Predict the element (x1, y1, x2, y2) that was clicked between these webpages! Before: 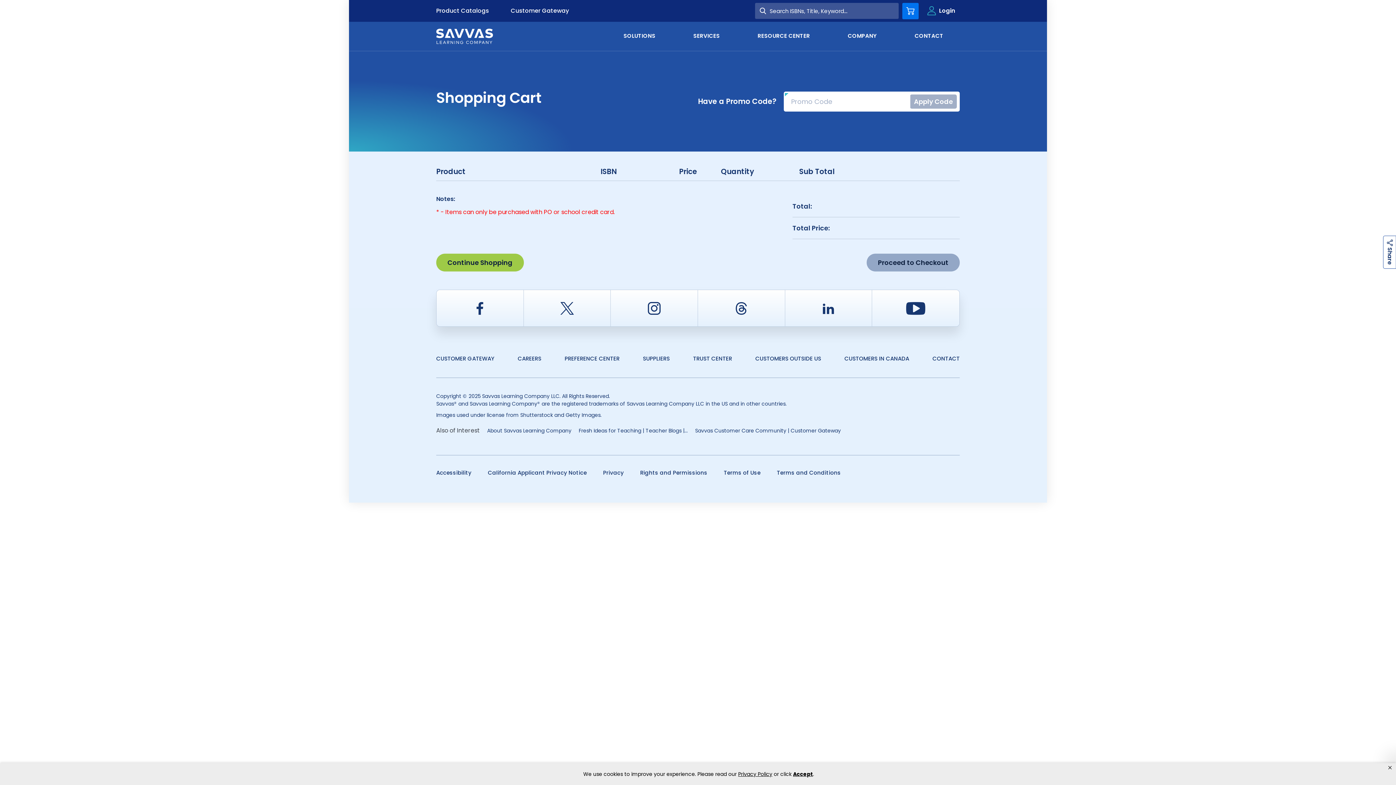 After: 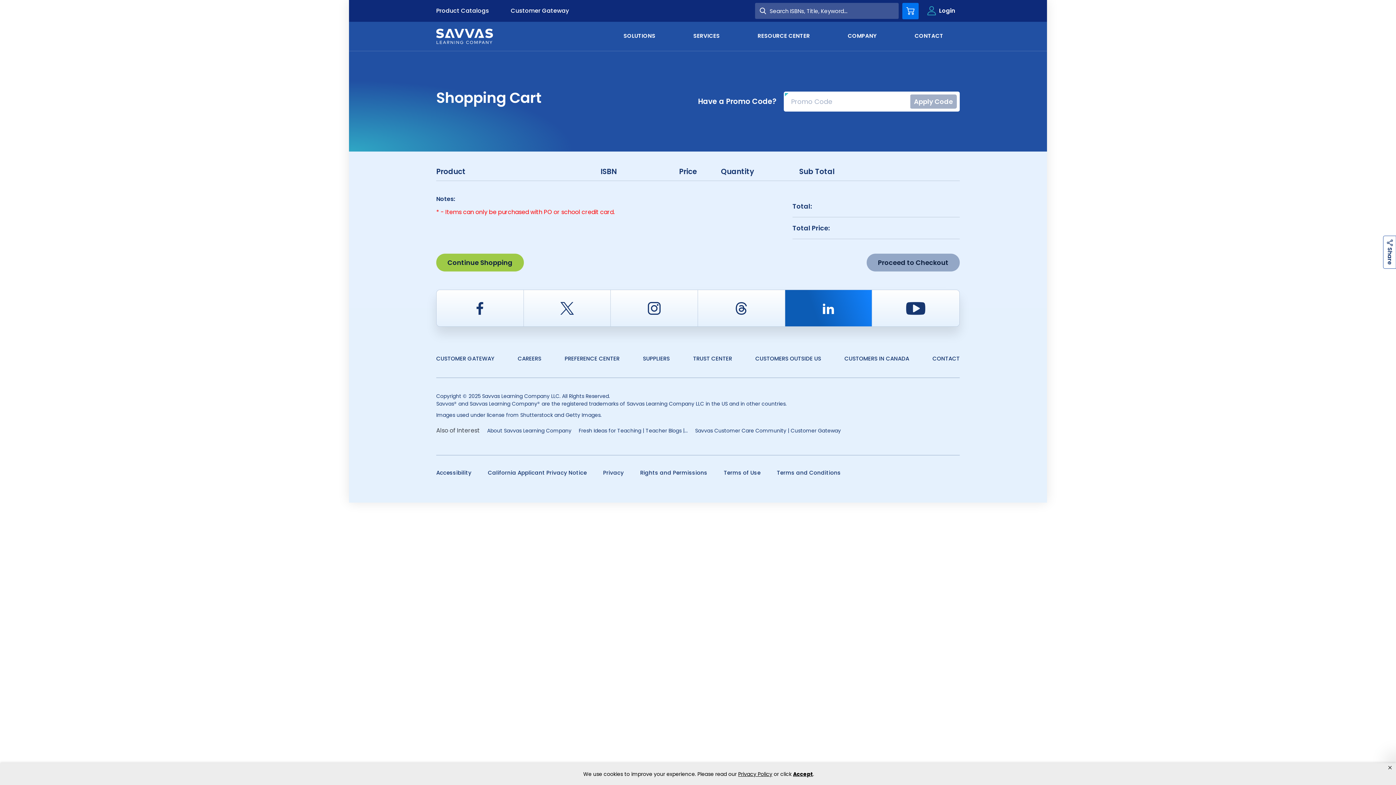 Action: bbox: (785, 290, 872, 326) label: LinkedIn